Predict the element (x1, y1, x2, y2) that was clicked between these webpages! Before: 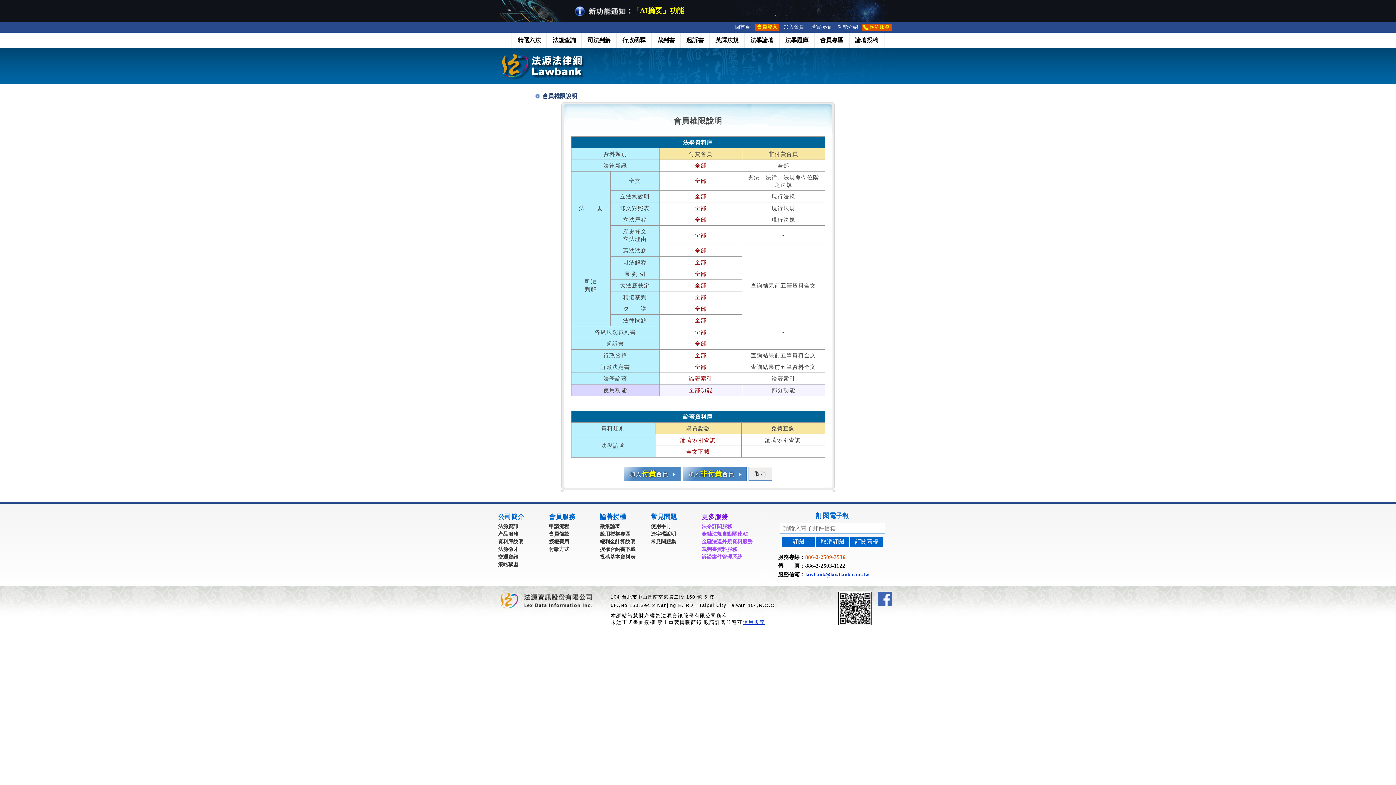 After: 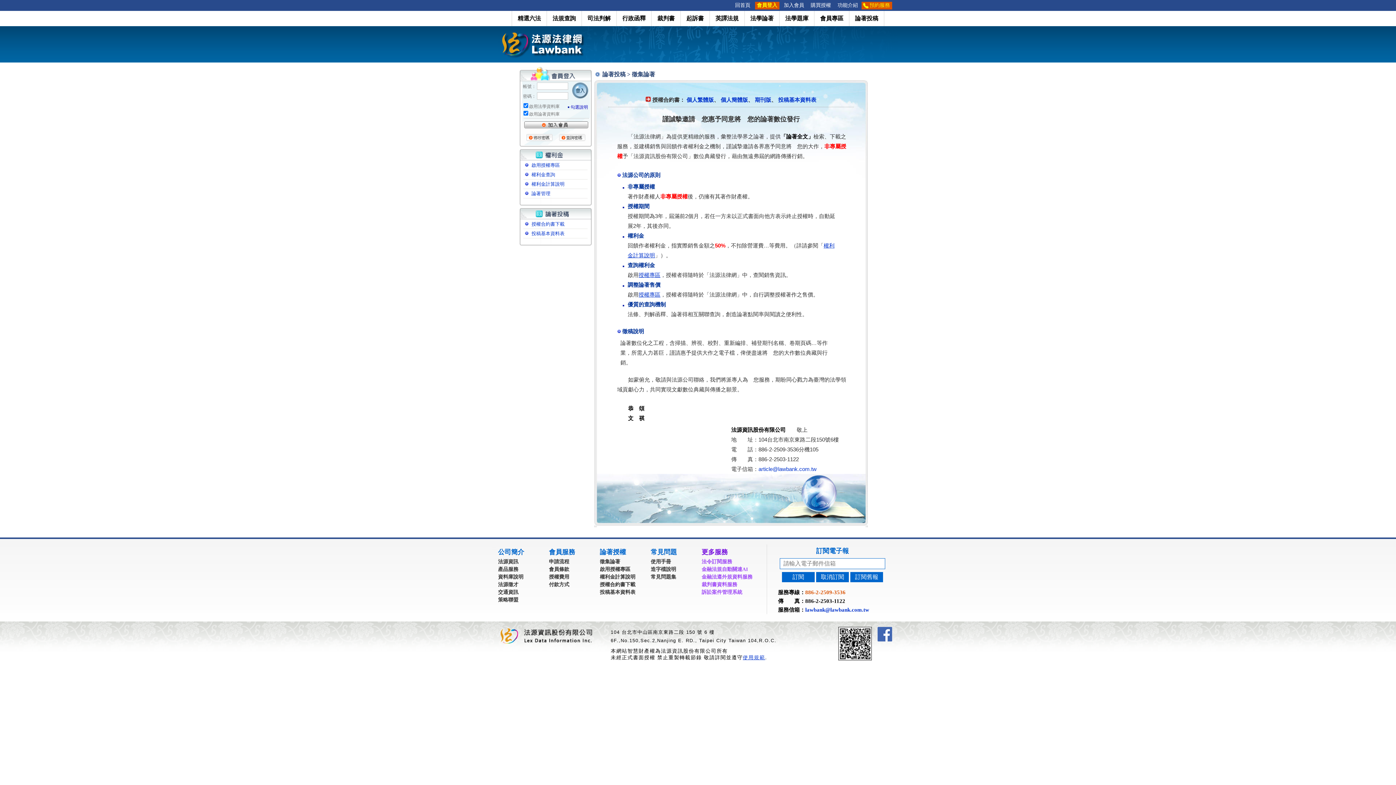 Action: label: 論著投稿 bbox: (849, 32, 884, 48)